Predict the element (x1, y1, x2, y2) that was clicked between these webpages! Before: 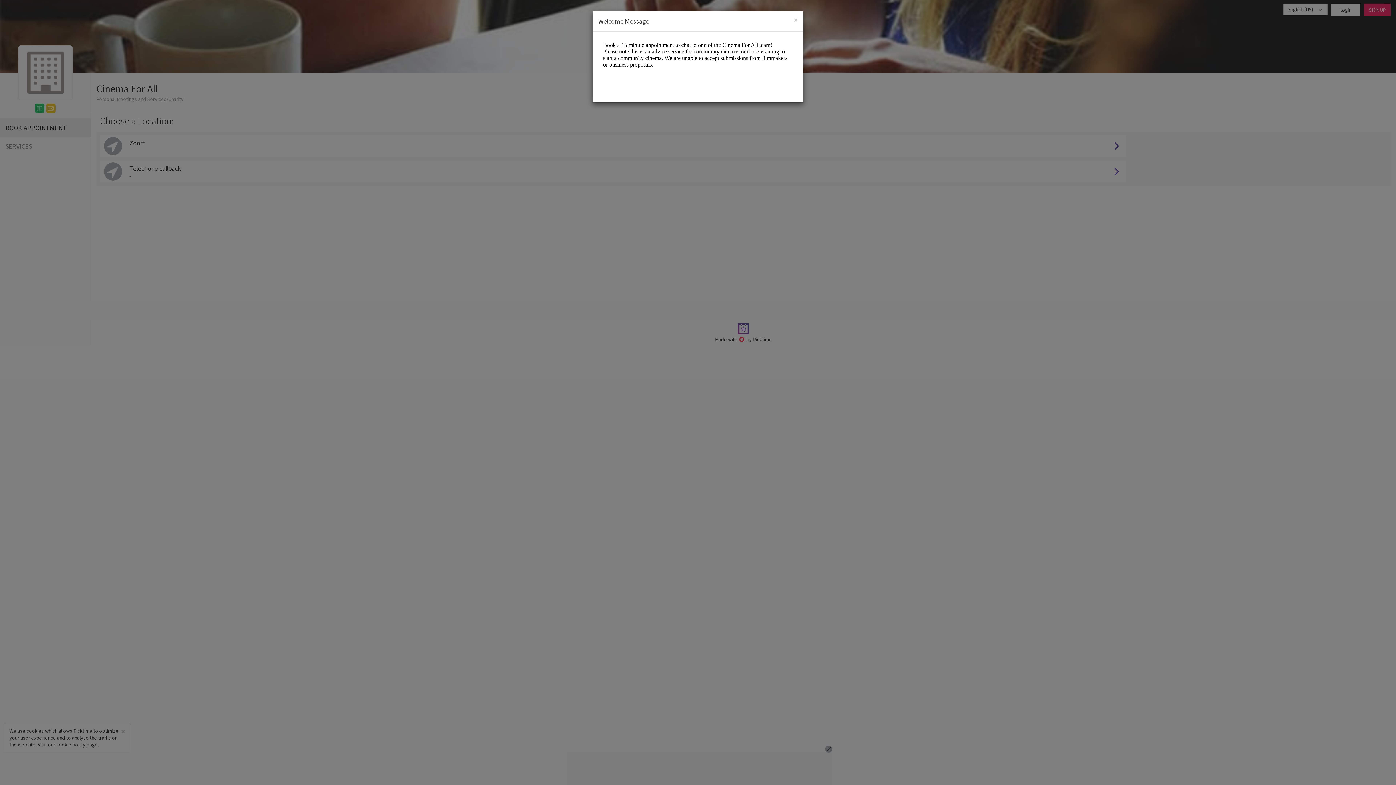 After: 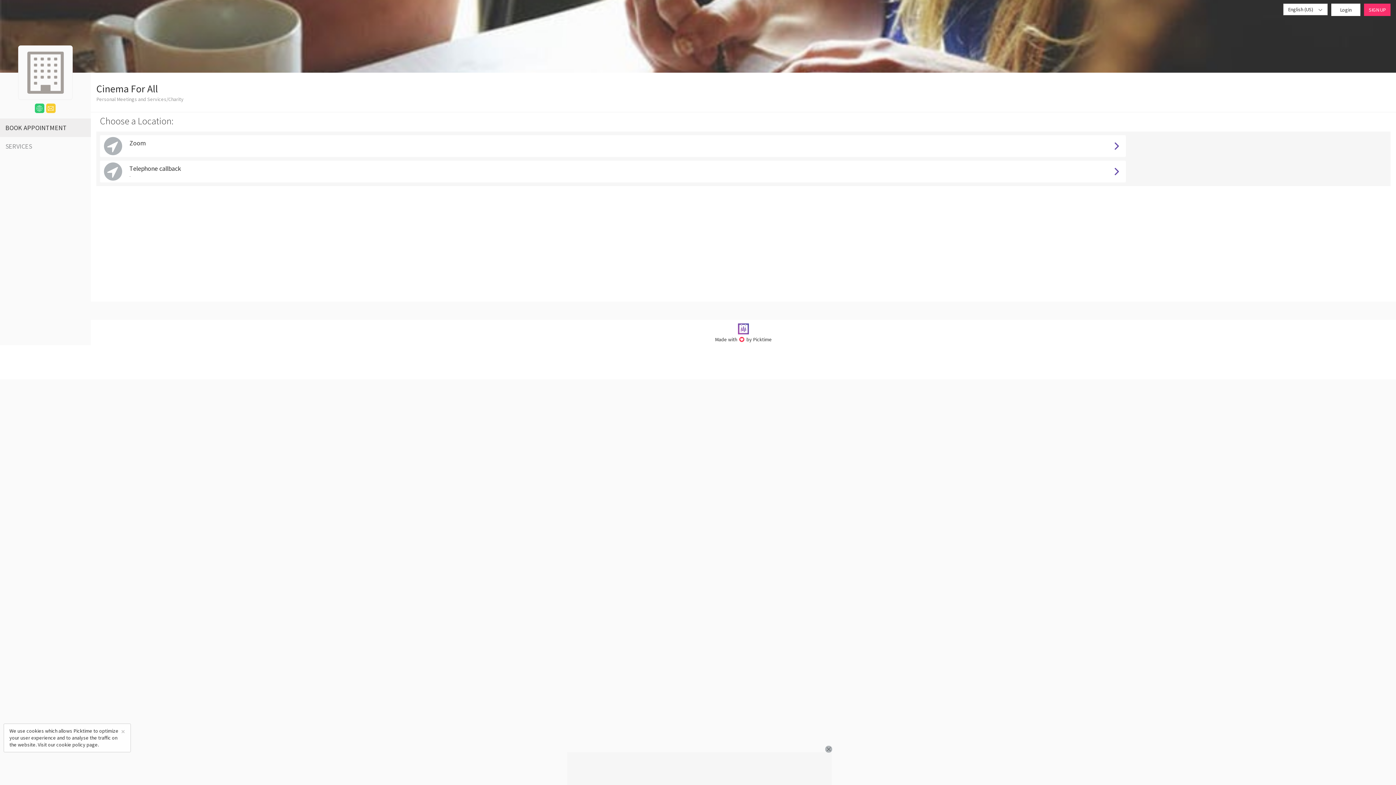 Action: bbox: (793, 16, 797, 23) label: Close